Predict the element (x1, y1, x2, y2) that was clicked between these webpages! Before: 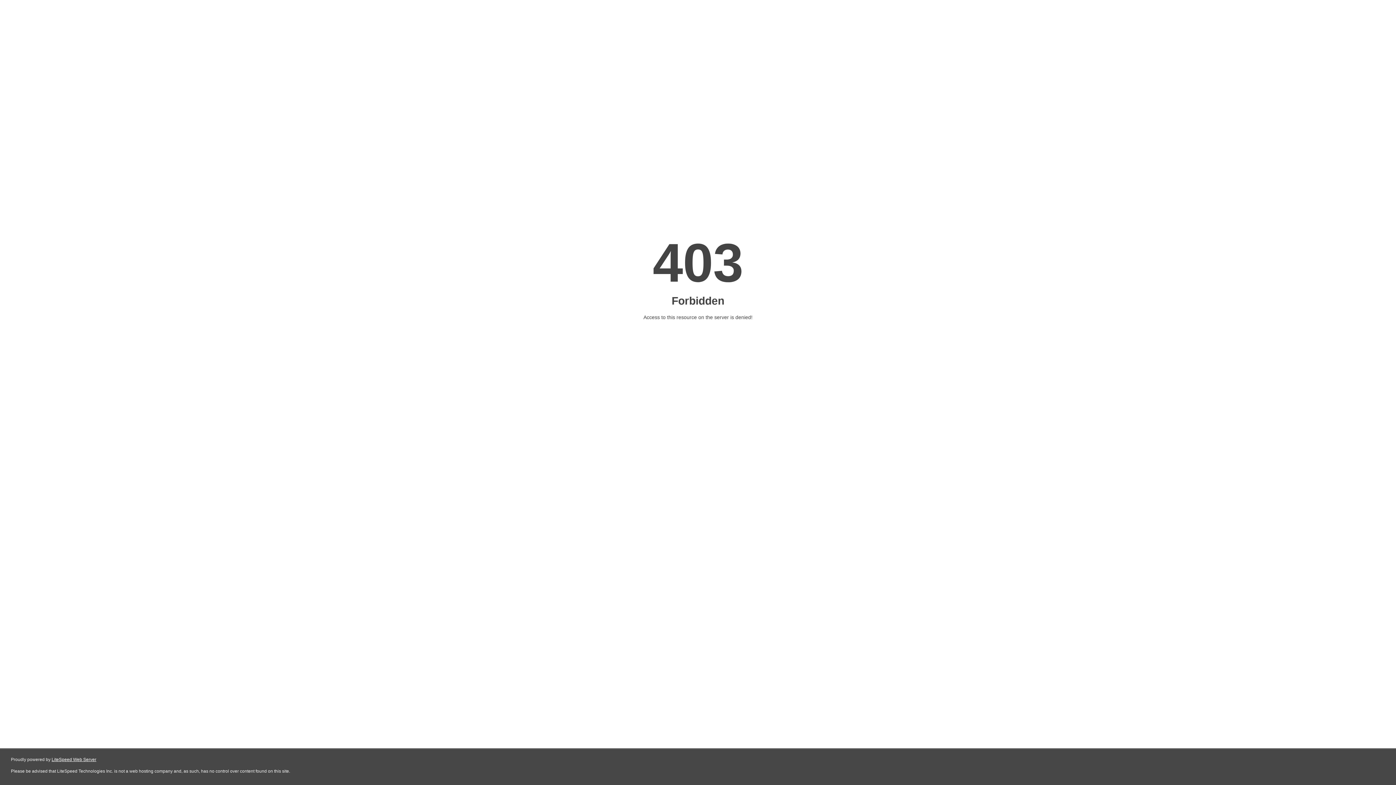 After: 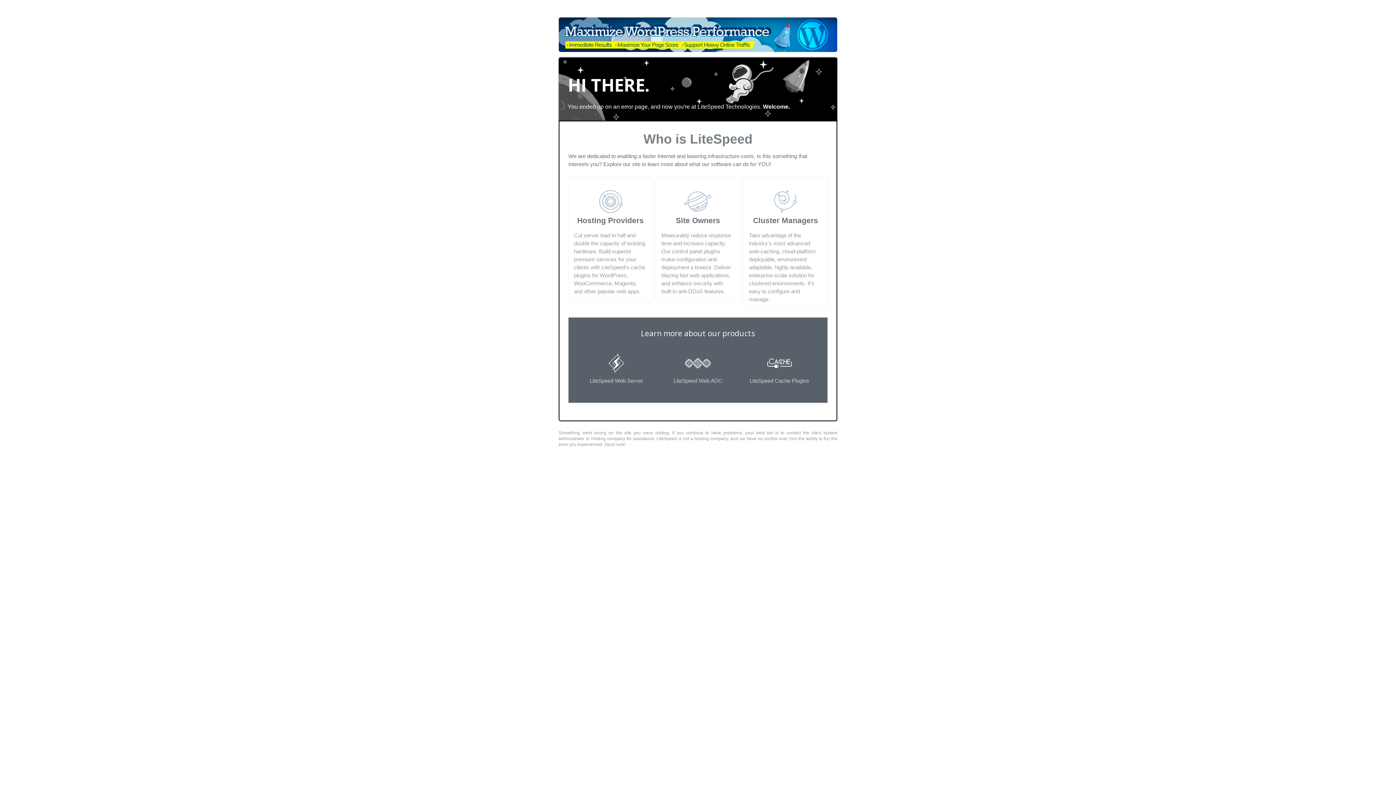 Action: label: LiteSpeed Web Server bbox: (51, 757, 96, 762)